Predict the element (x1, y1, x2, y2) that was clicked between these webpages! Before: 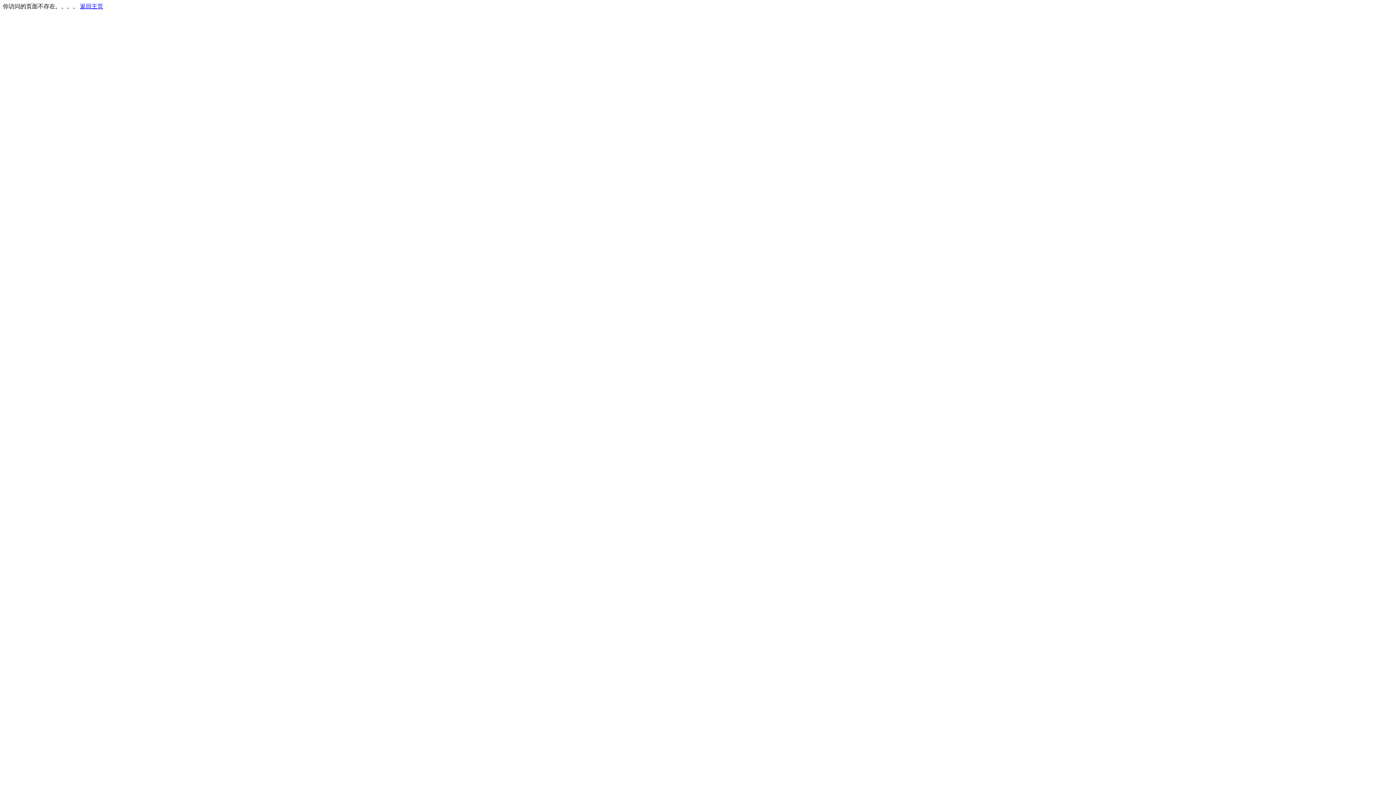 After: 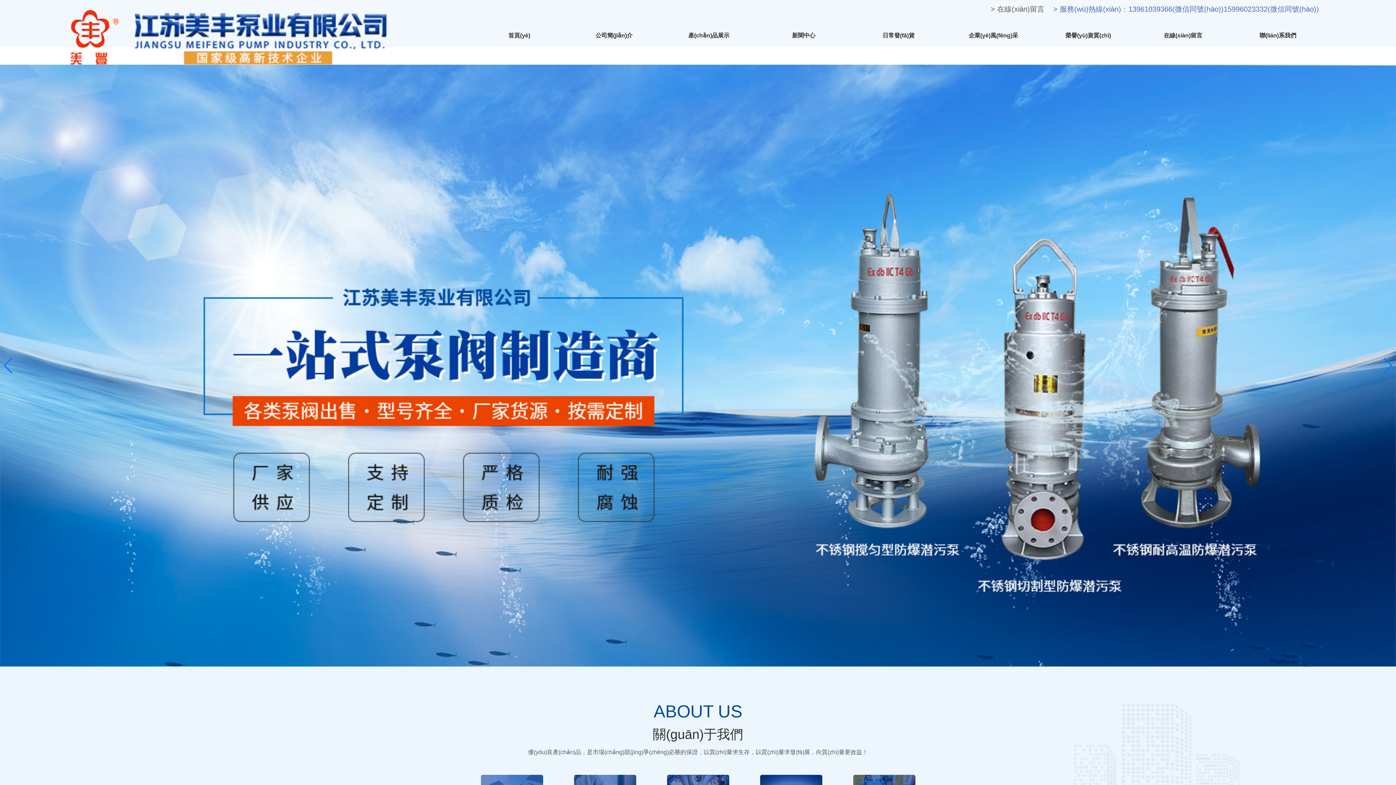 Action: bbox: (80, 3, 103, 9) label: 返回主页